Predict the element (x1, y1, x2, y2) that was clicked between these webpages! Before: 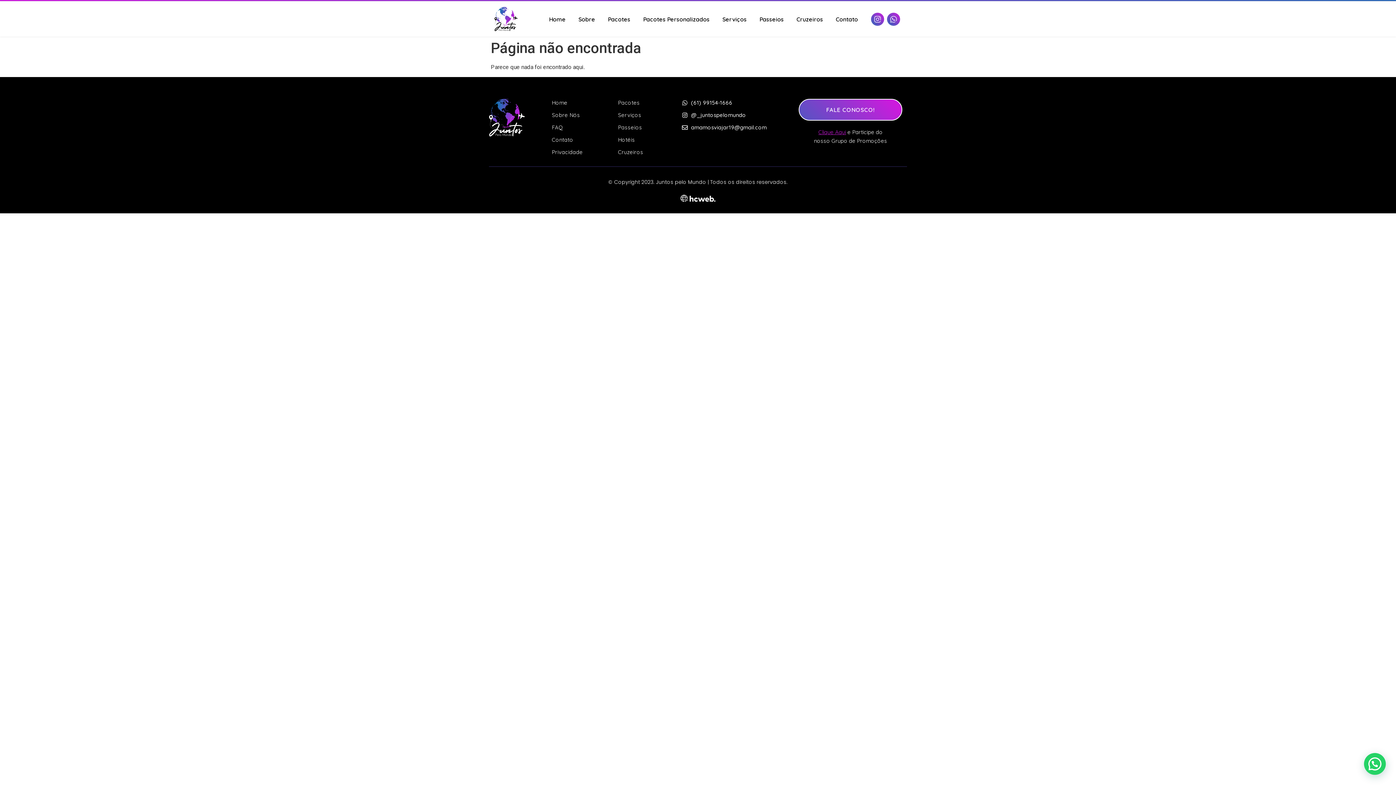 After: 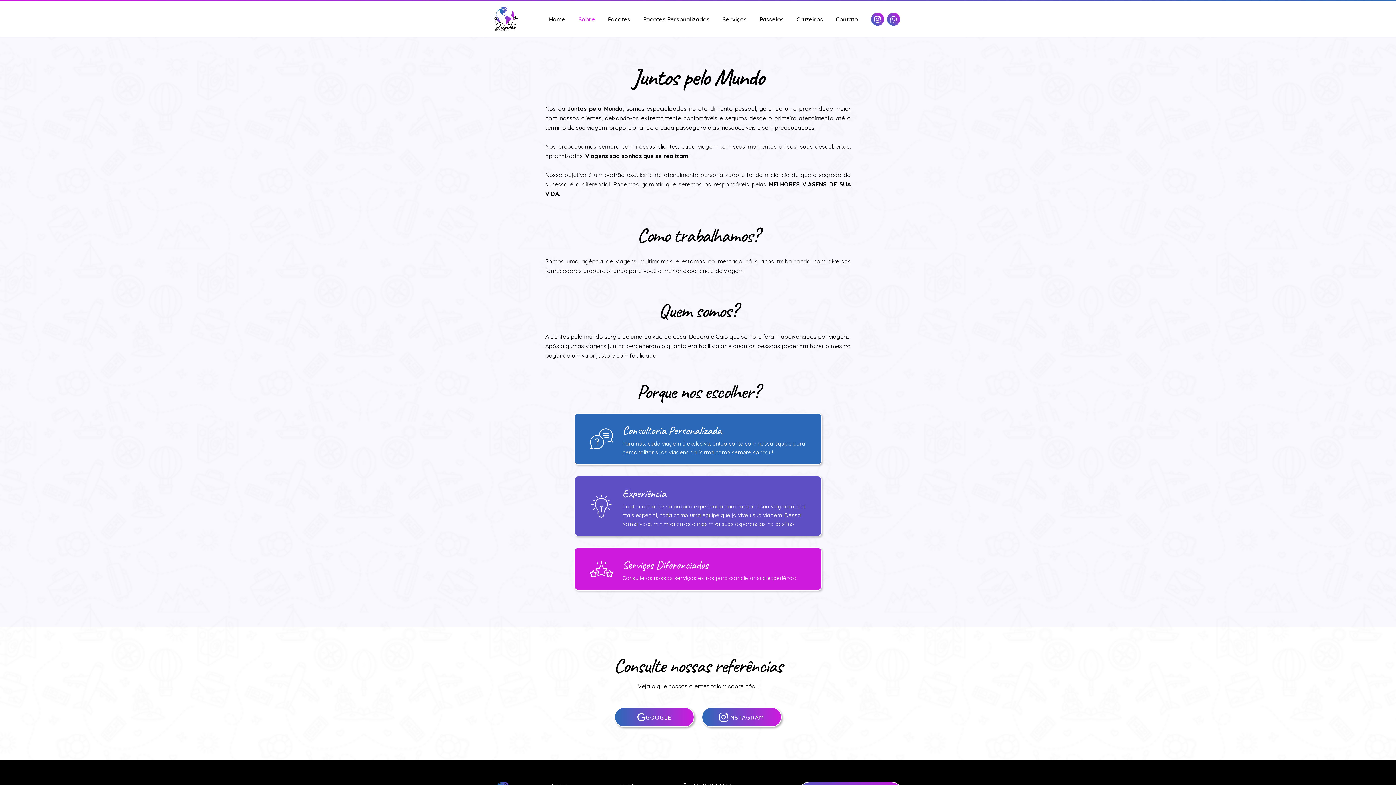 Action: label: Sobre bbox: (578, 10, 595, 27)